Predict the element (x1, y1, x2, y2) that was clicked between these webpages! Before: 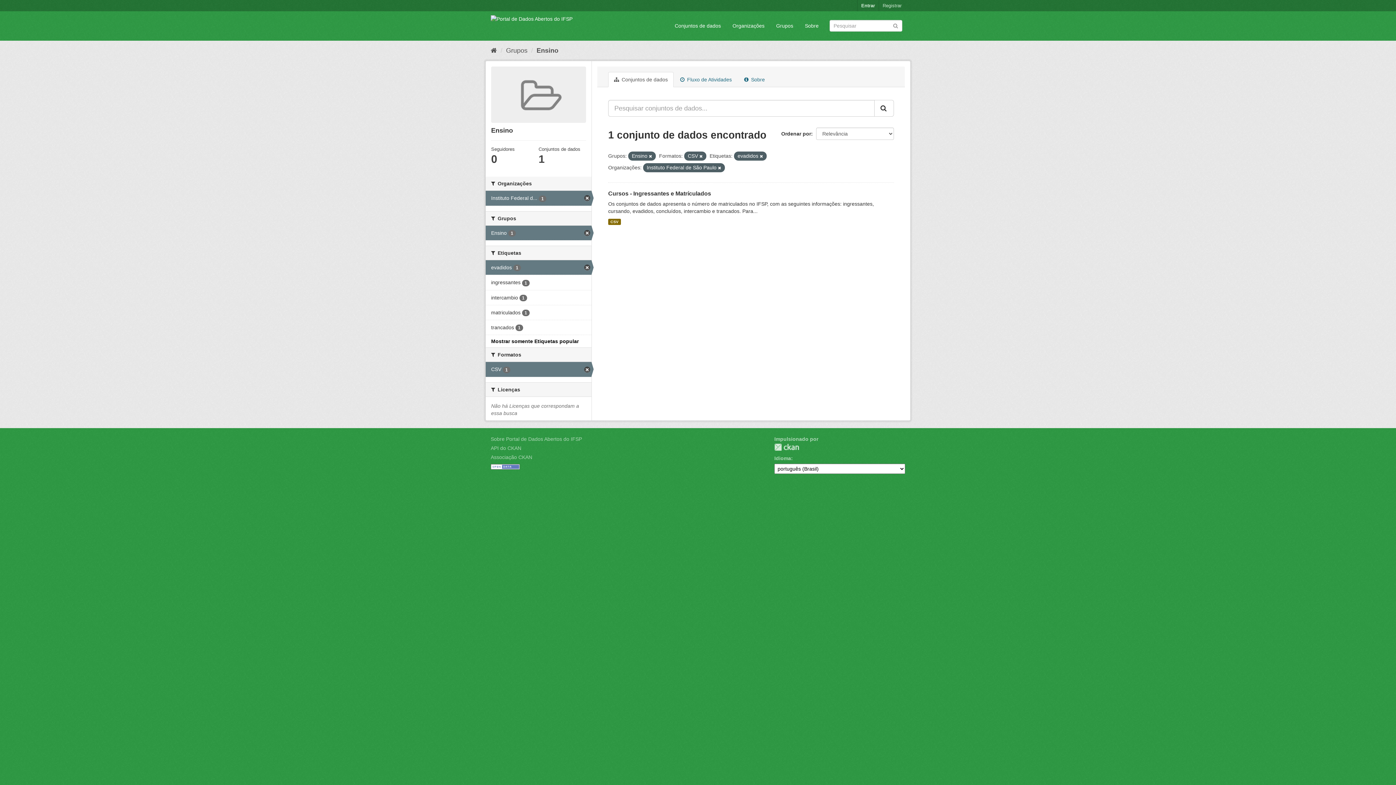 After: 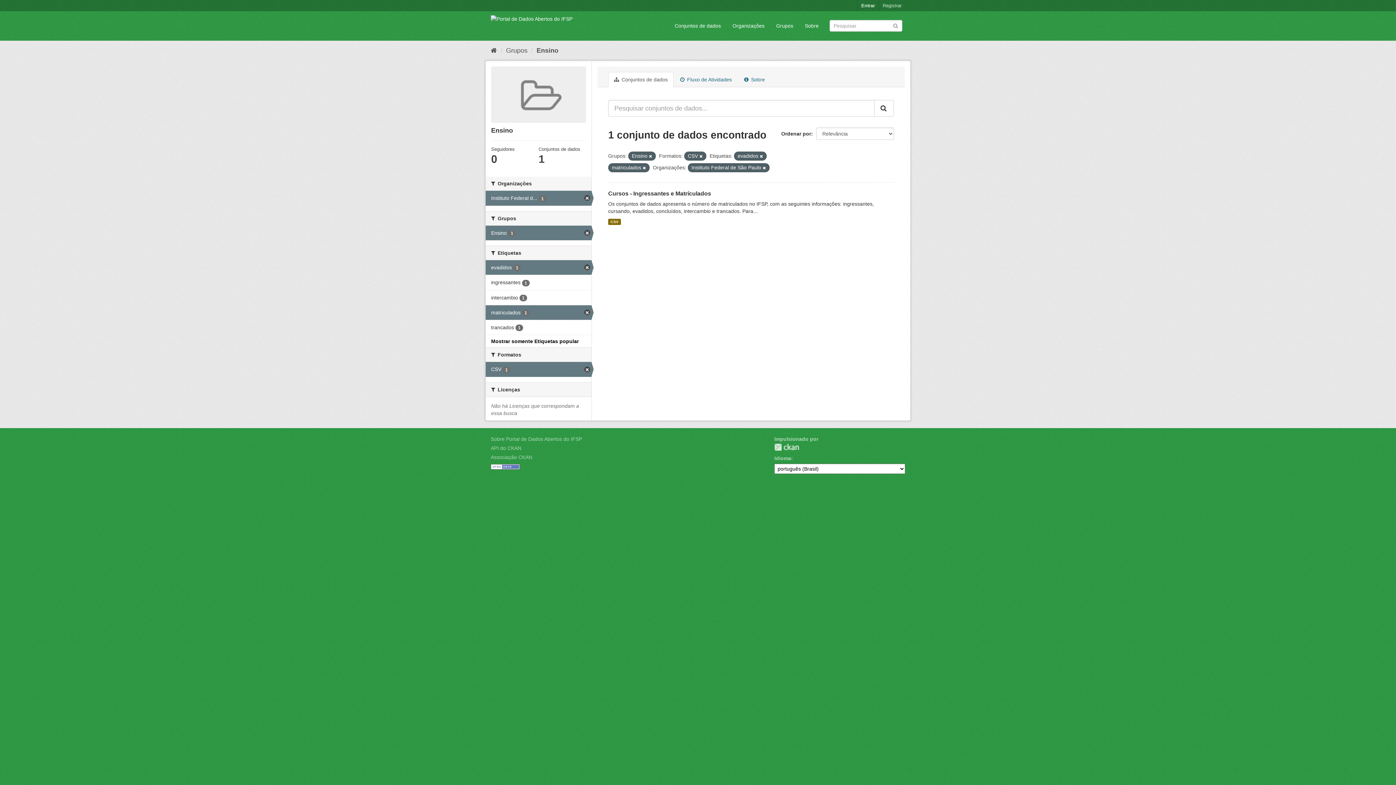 Action: bbox: (485, 305, 591, 320) label: matriculados 1